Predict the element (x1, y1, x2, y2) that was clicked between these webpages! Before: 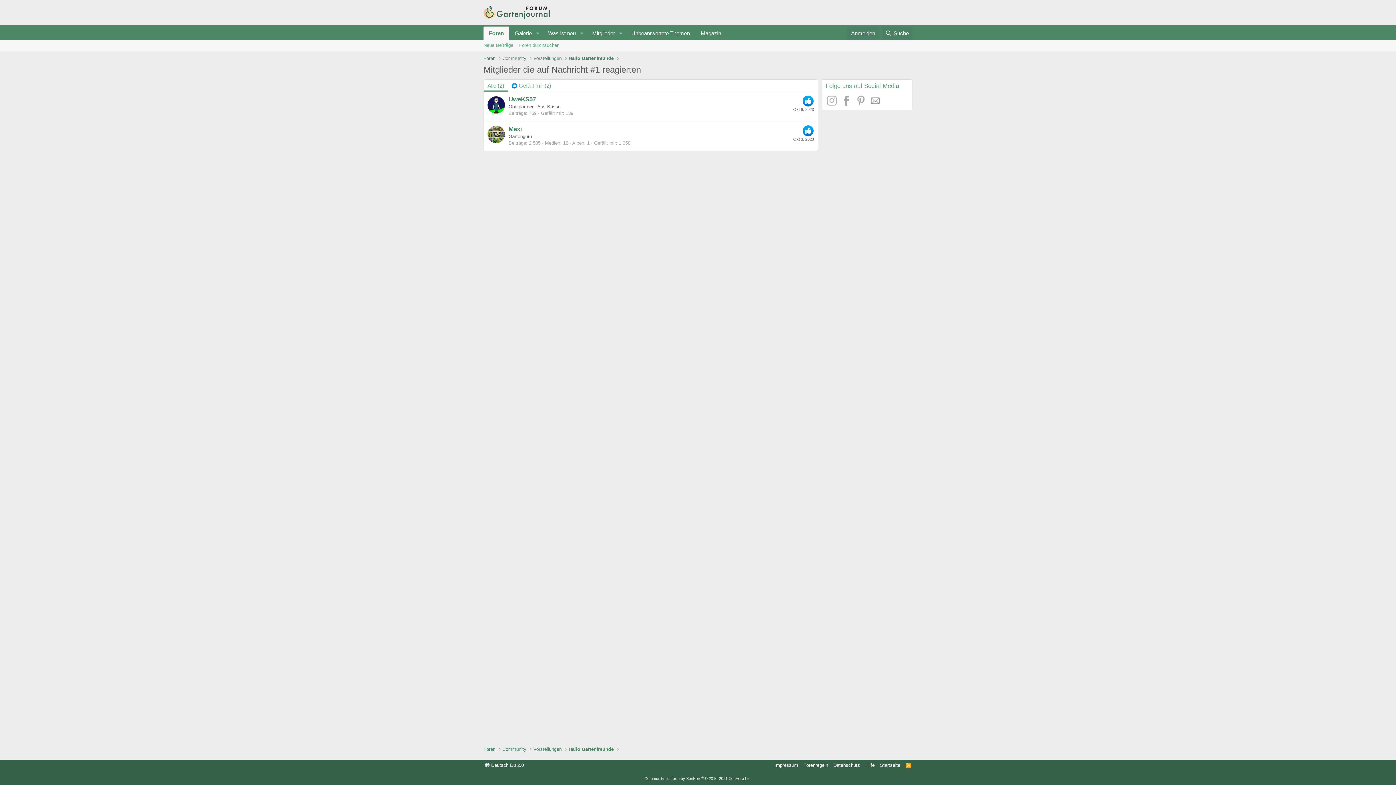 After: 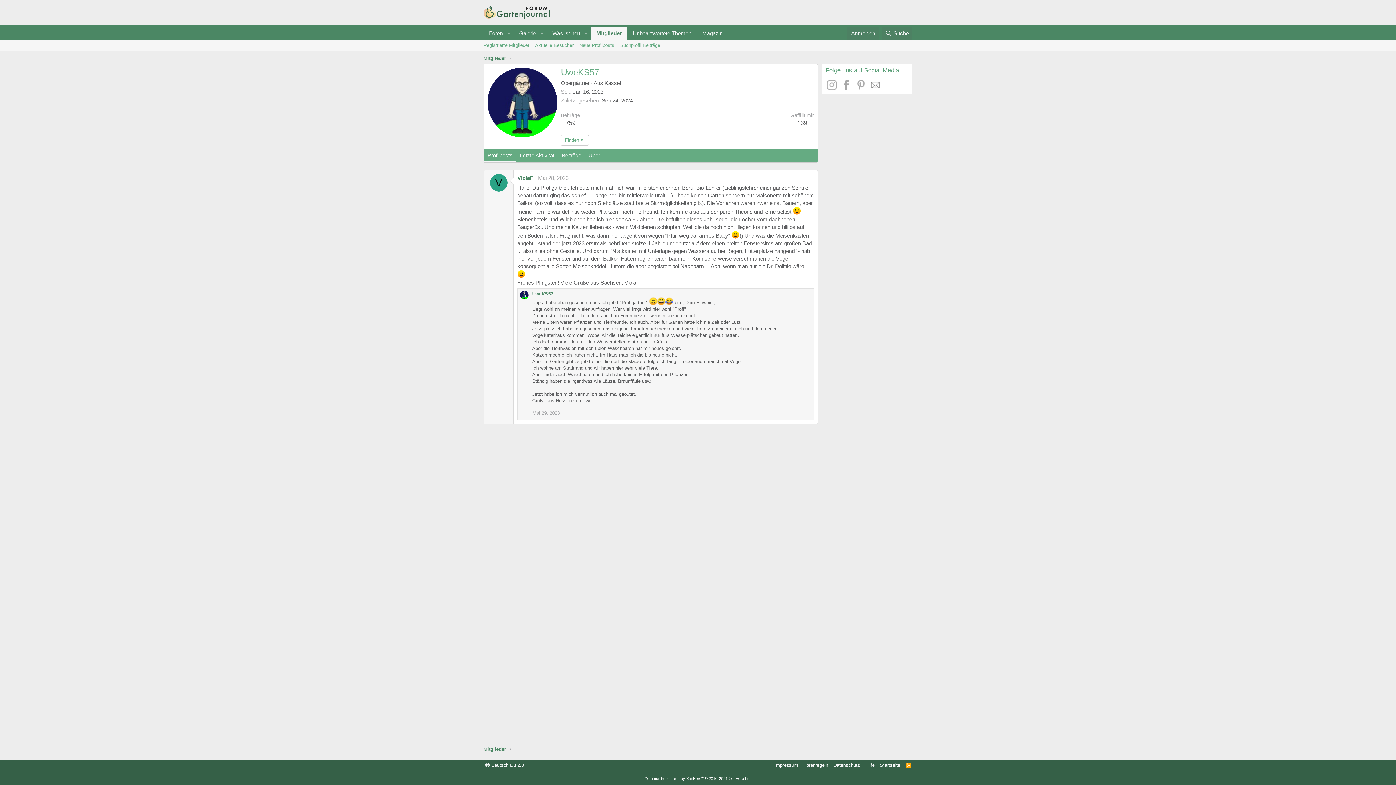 Action: bbox: (508, 96, 536, 103) label: UweKS57